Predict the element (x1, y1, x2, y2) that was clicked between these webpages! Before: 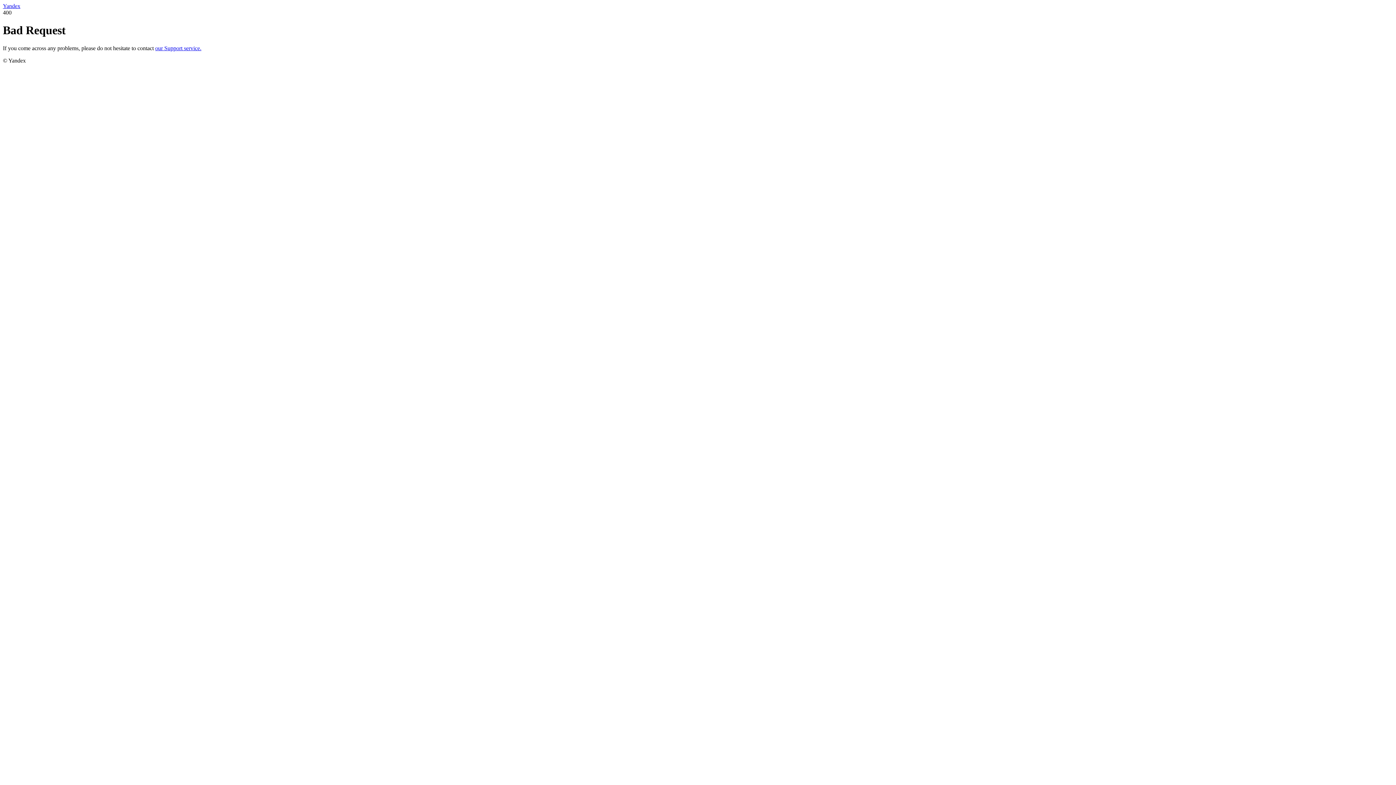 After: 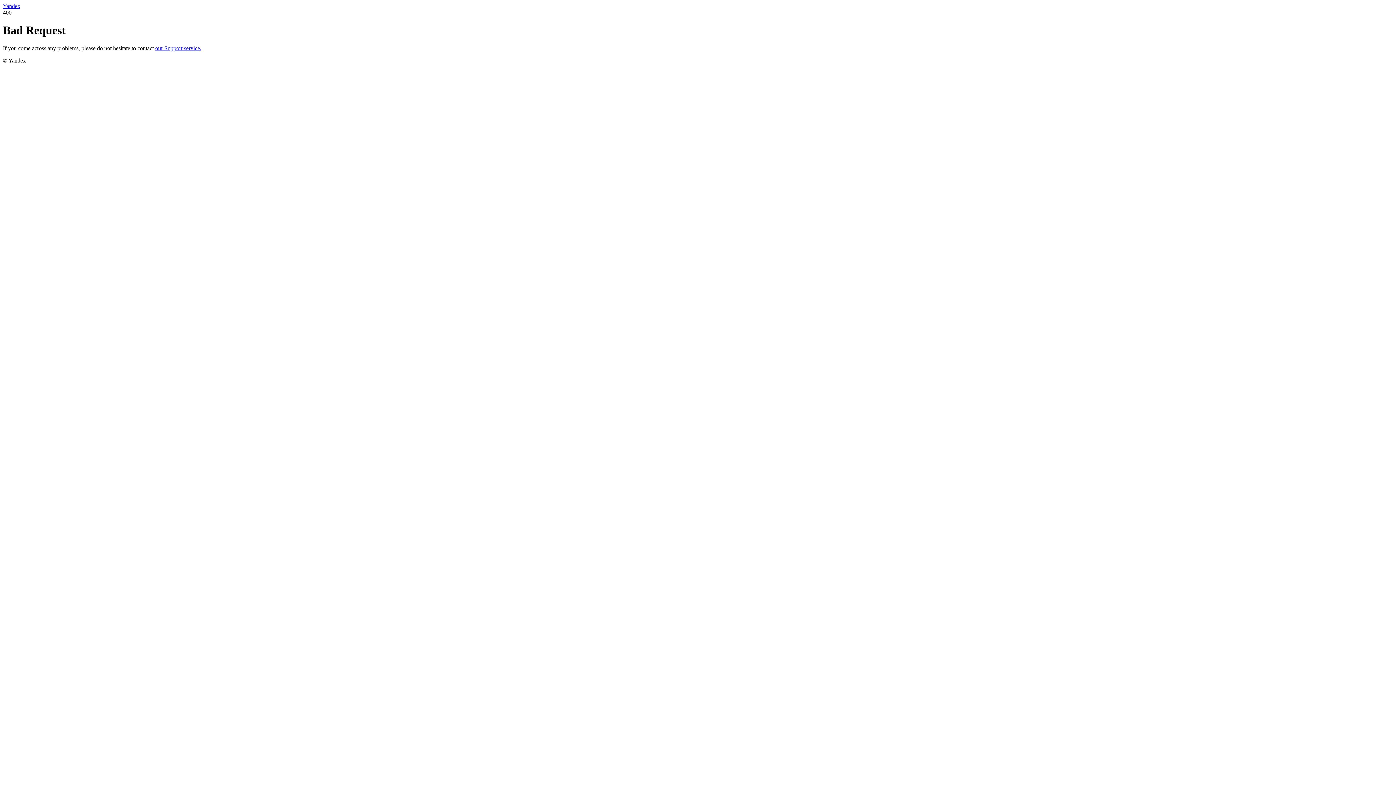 Action: label: Yandex bbox: (2, 2, 20, 9)